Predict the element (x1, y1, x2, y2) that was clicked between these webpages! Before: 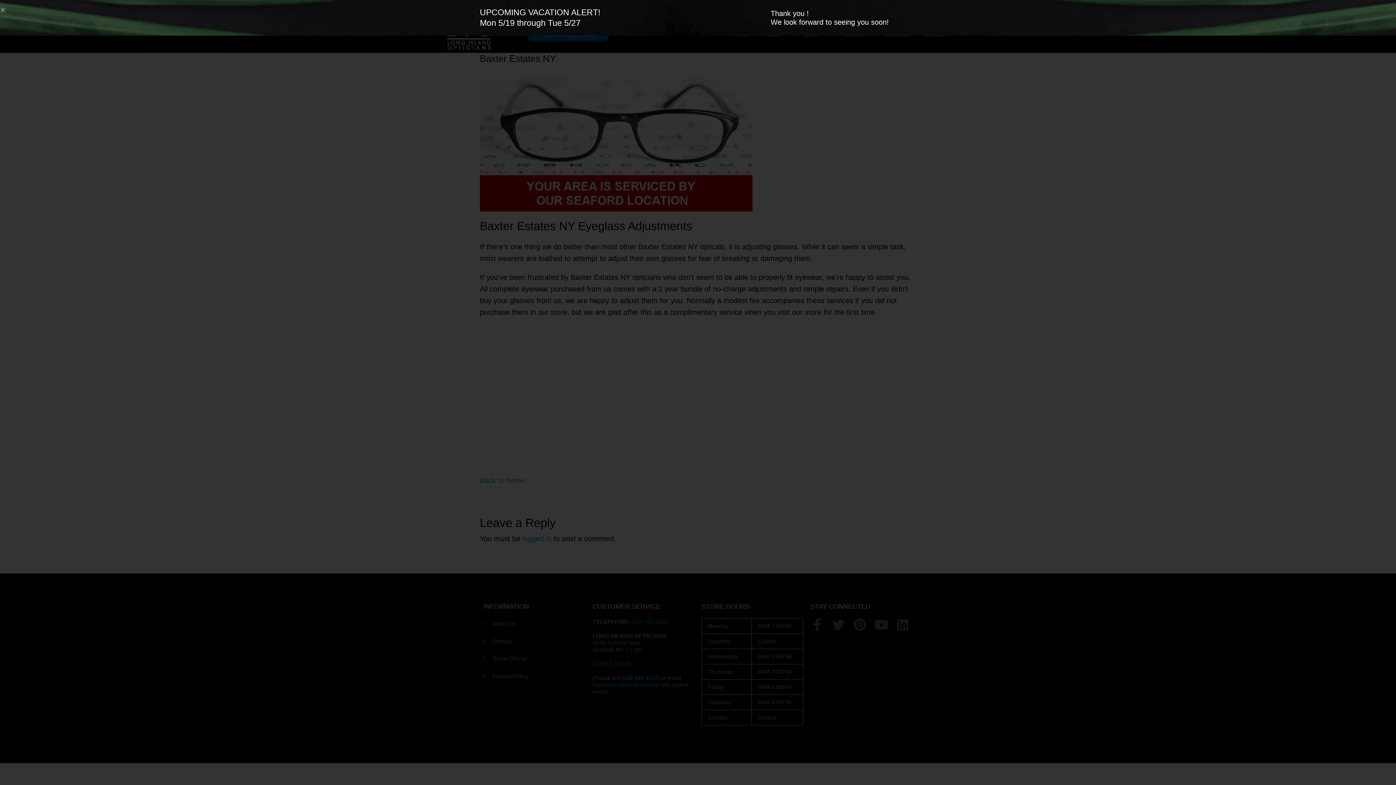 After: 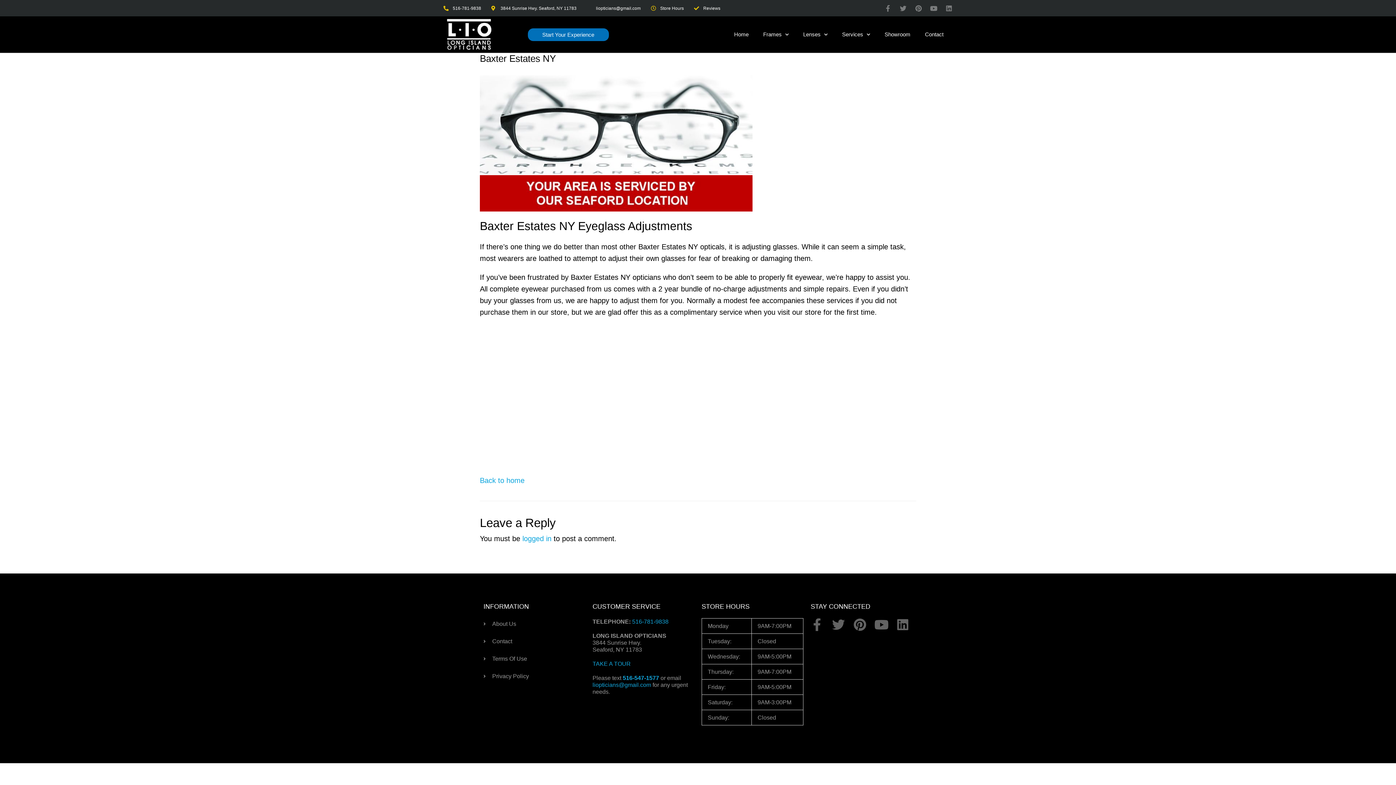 Action: label: Close bbox: (0, 7, 5, 12)